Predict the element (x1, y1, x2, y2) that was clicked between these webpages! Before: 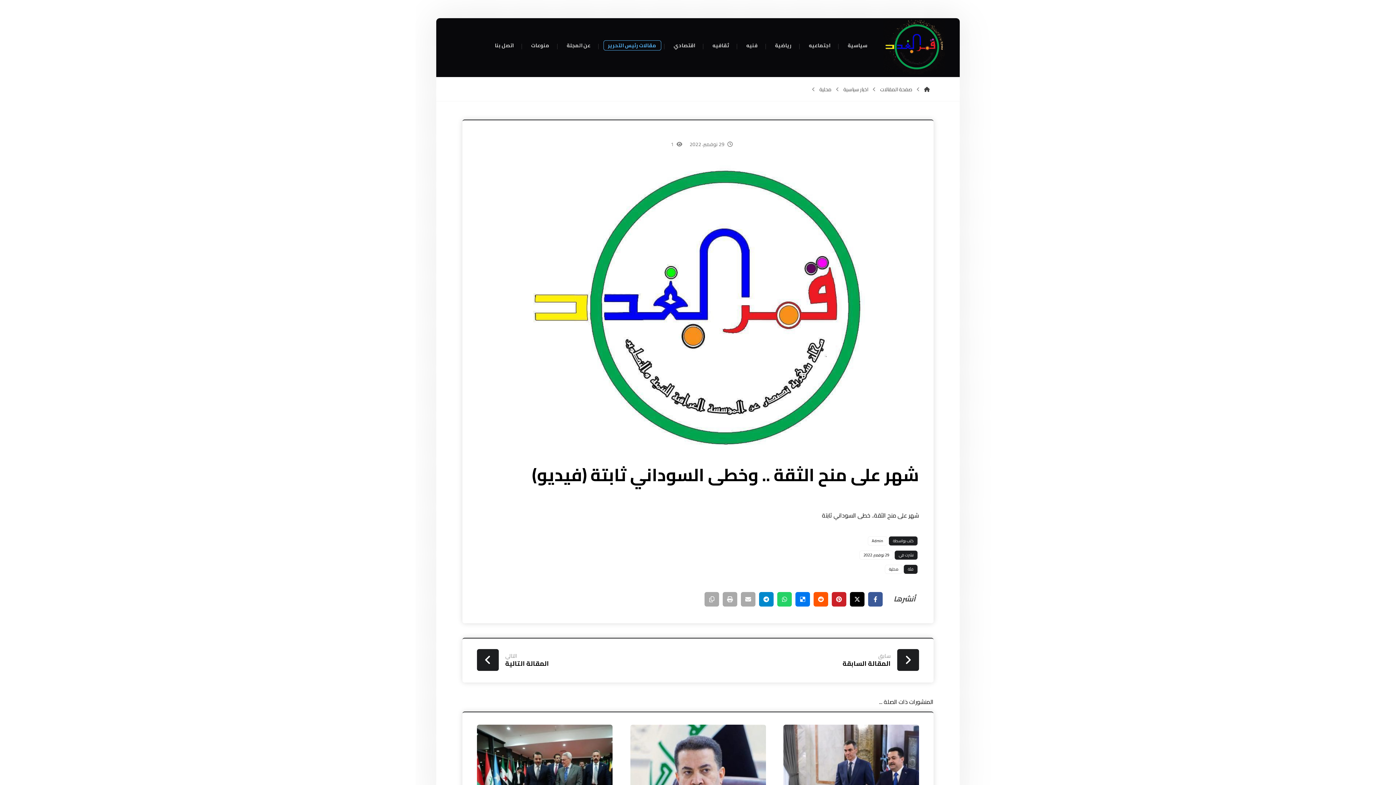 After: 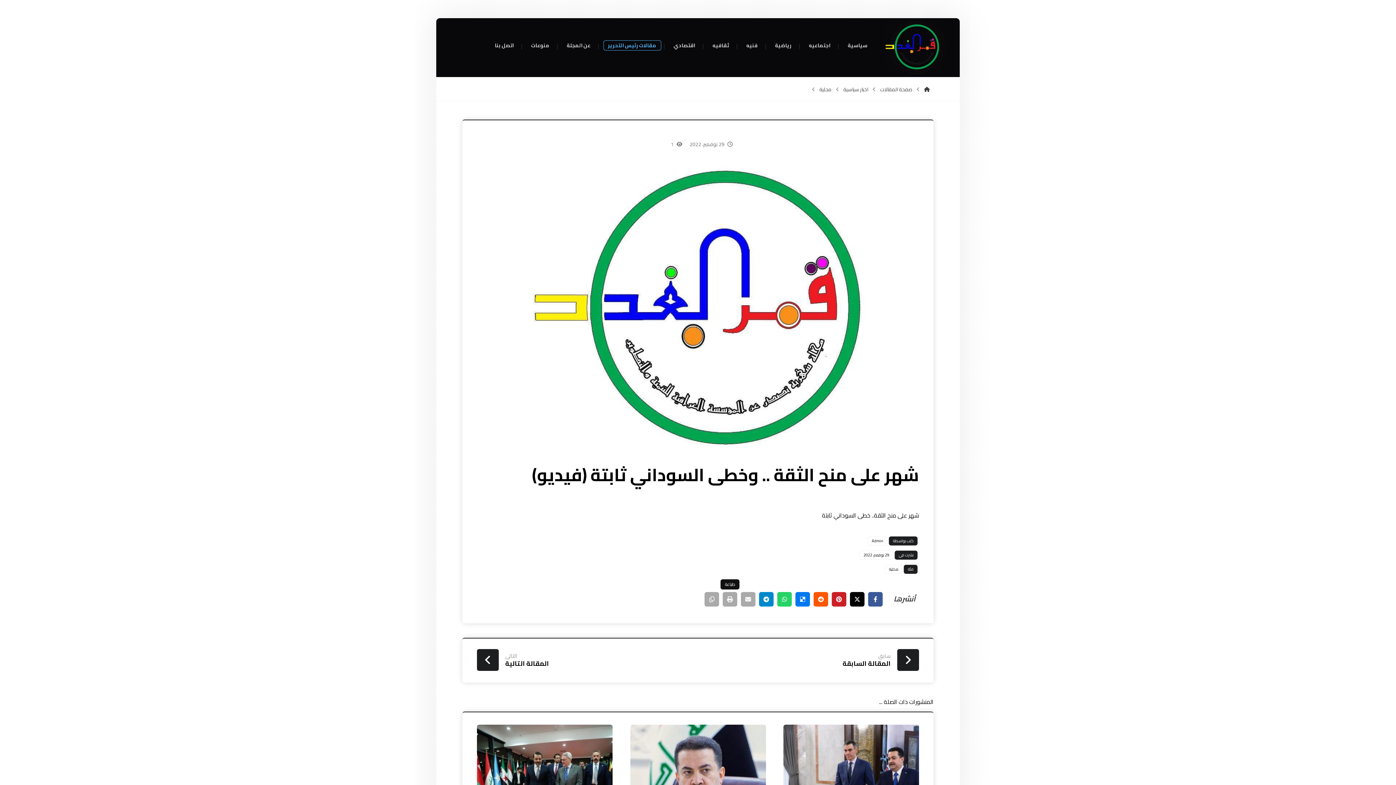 Action: label:  طباعة bbox: (722, 592, 737, 606)